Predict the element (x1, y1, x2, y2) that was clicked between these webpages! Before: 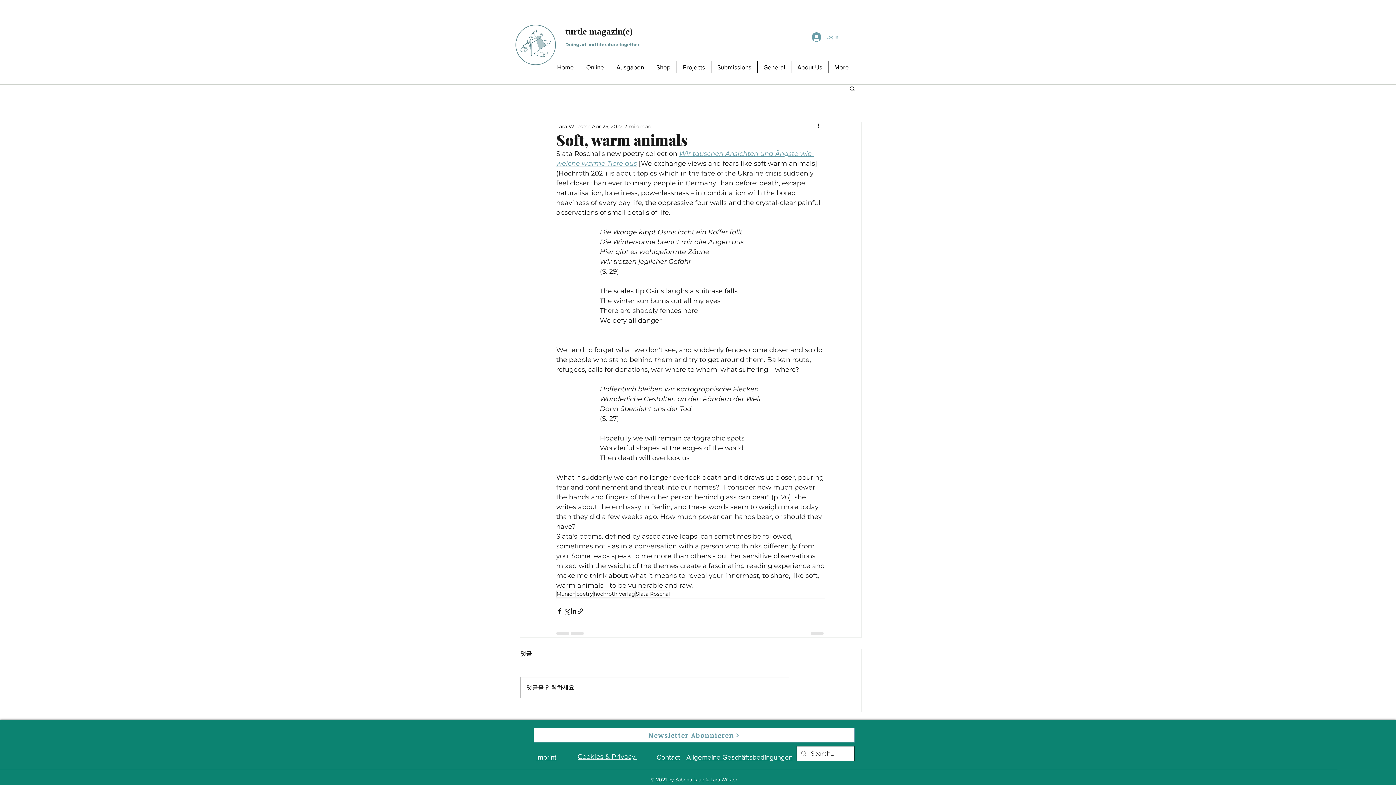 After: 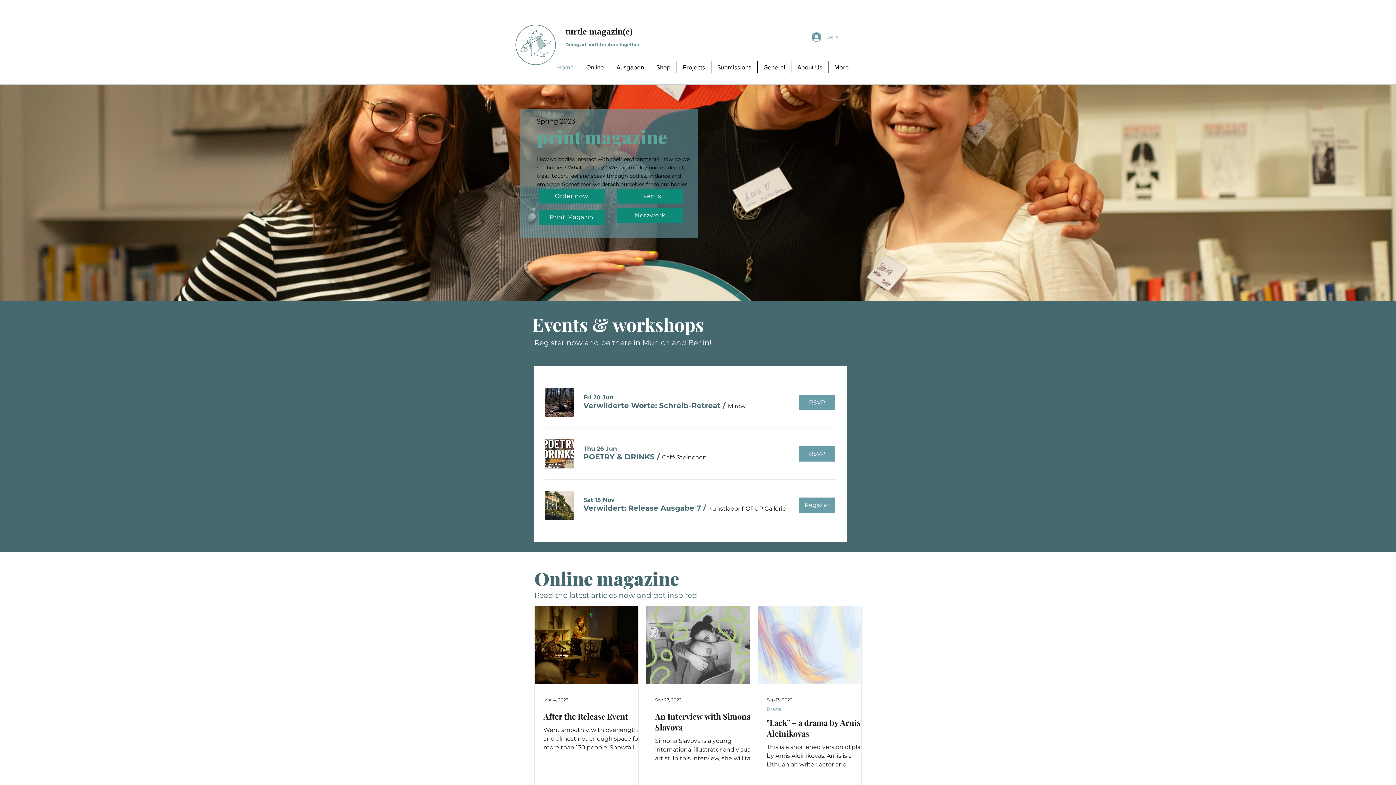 Action: bbox: (565, 41, 639, 47) label: Doing art and literature together